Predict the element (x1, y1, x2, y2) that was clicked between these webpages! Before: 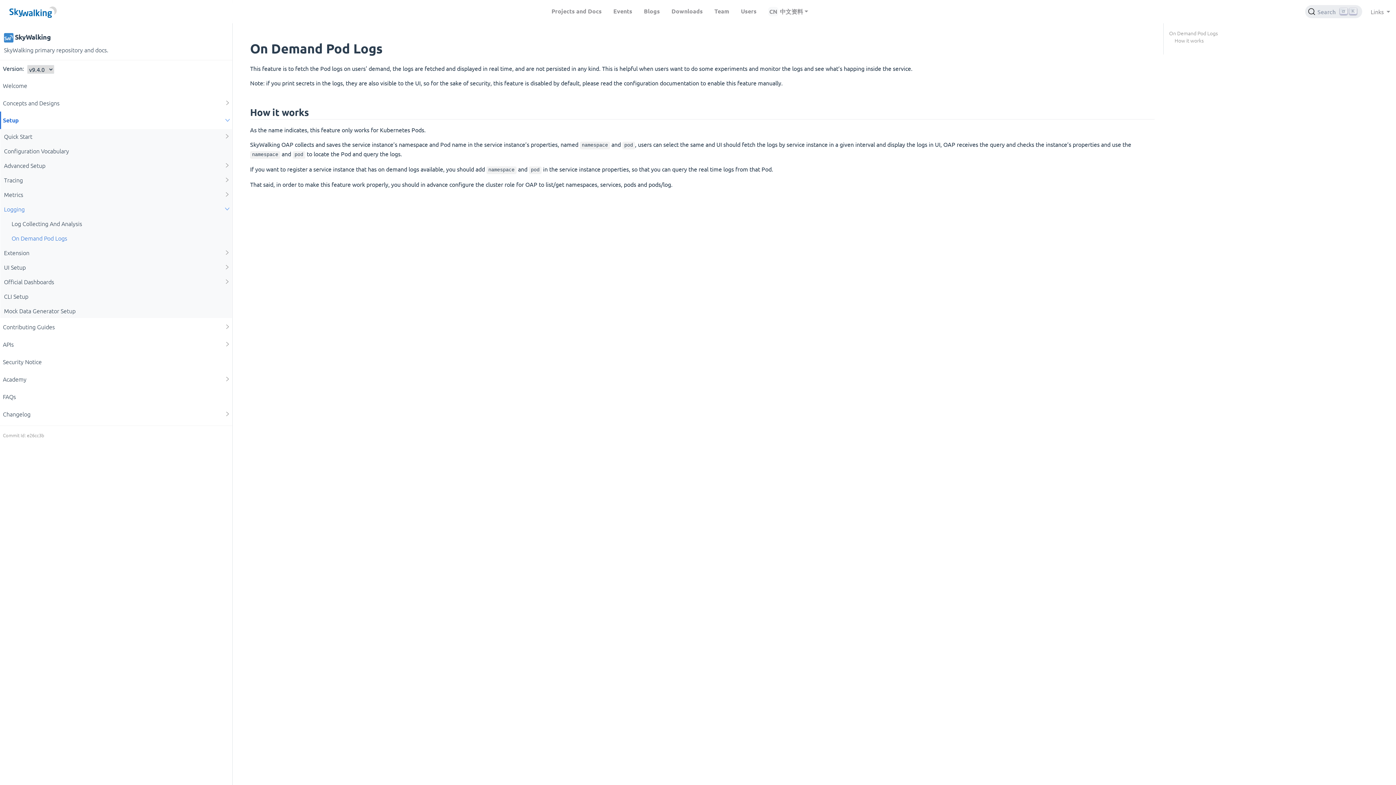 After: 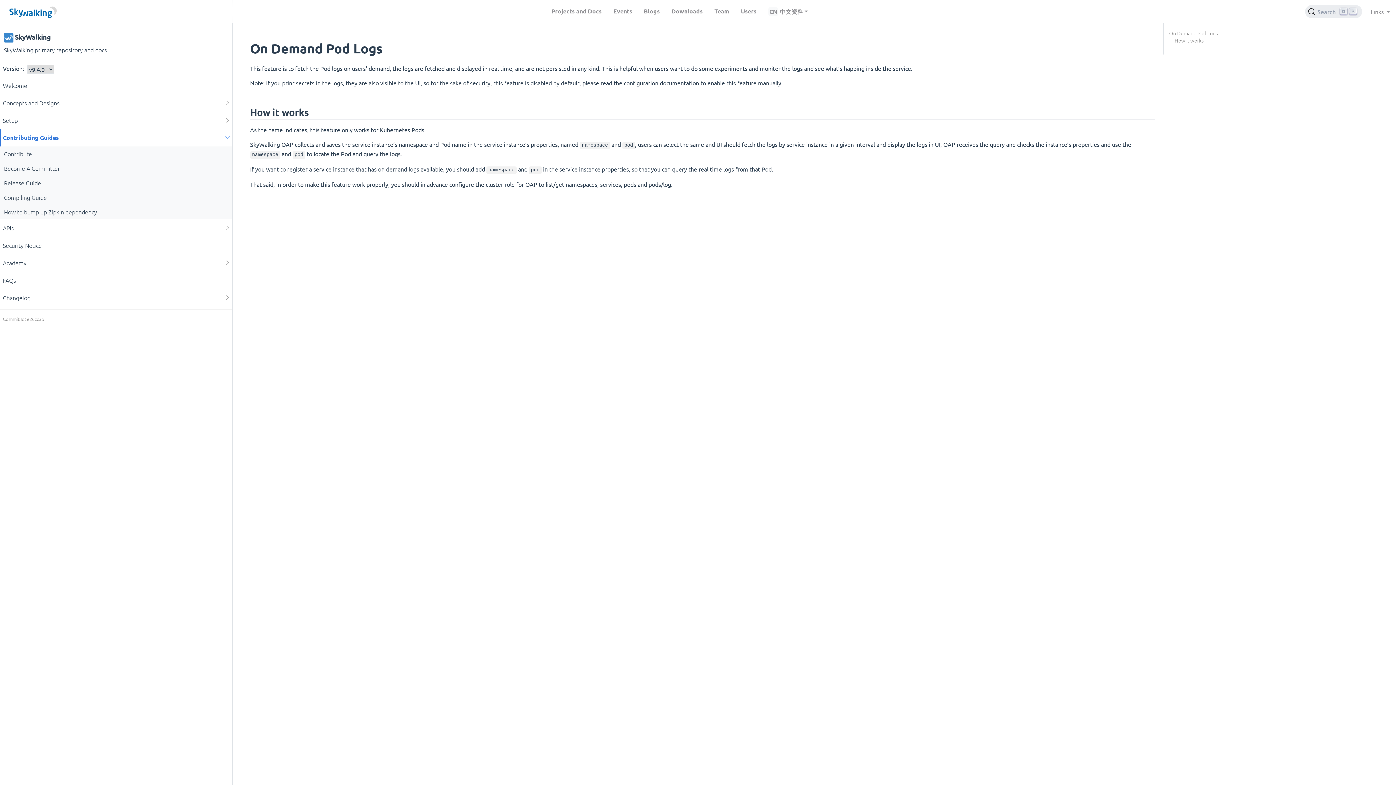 Action: bbox: (0, 318, 232, 335) label: Contributing Guides